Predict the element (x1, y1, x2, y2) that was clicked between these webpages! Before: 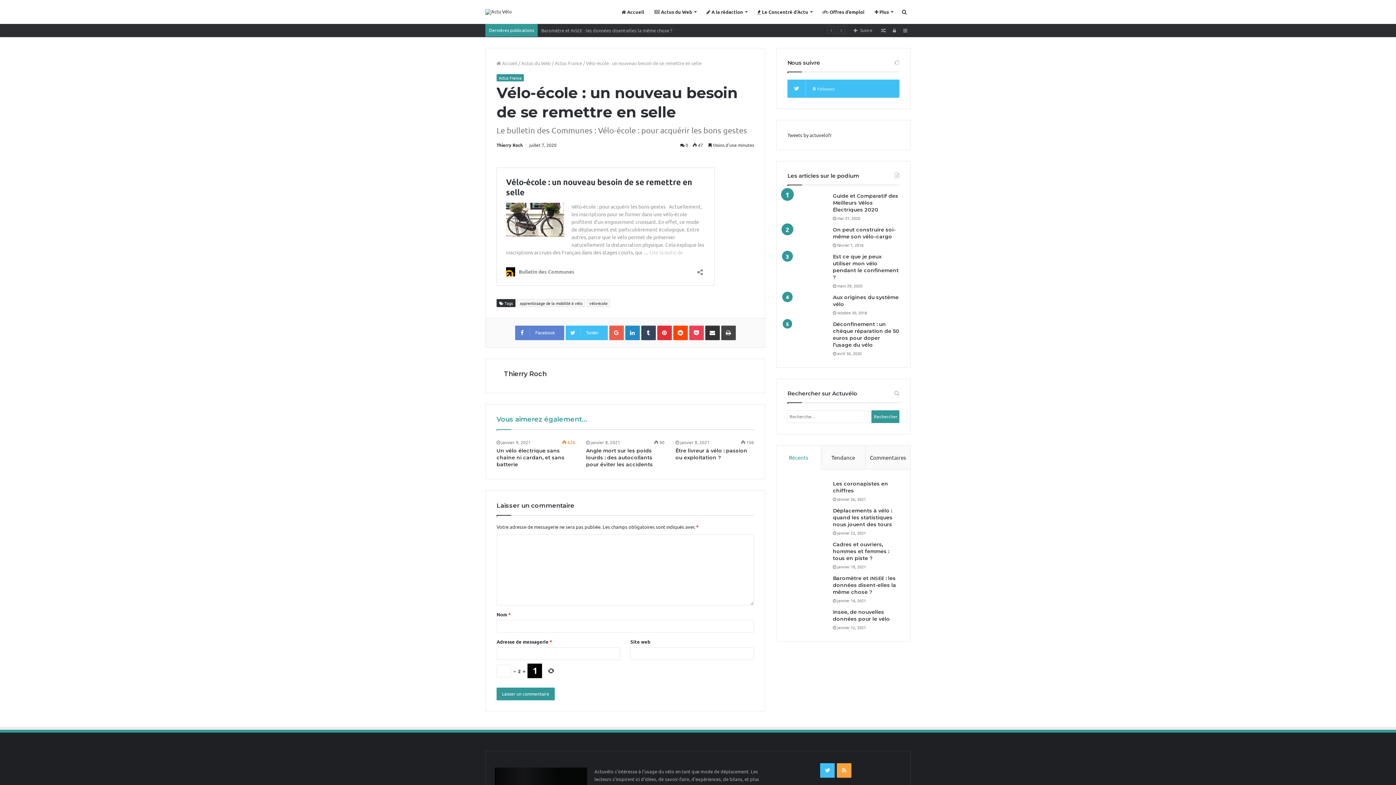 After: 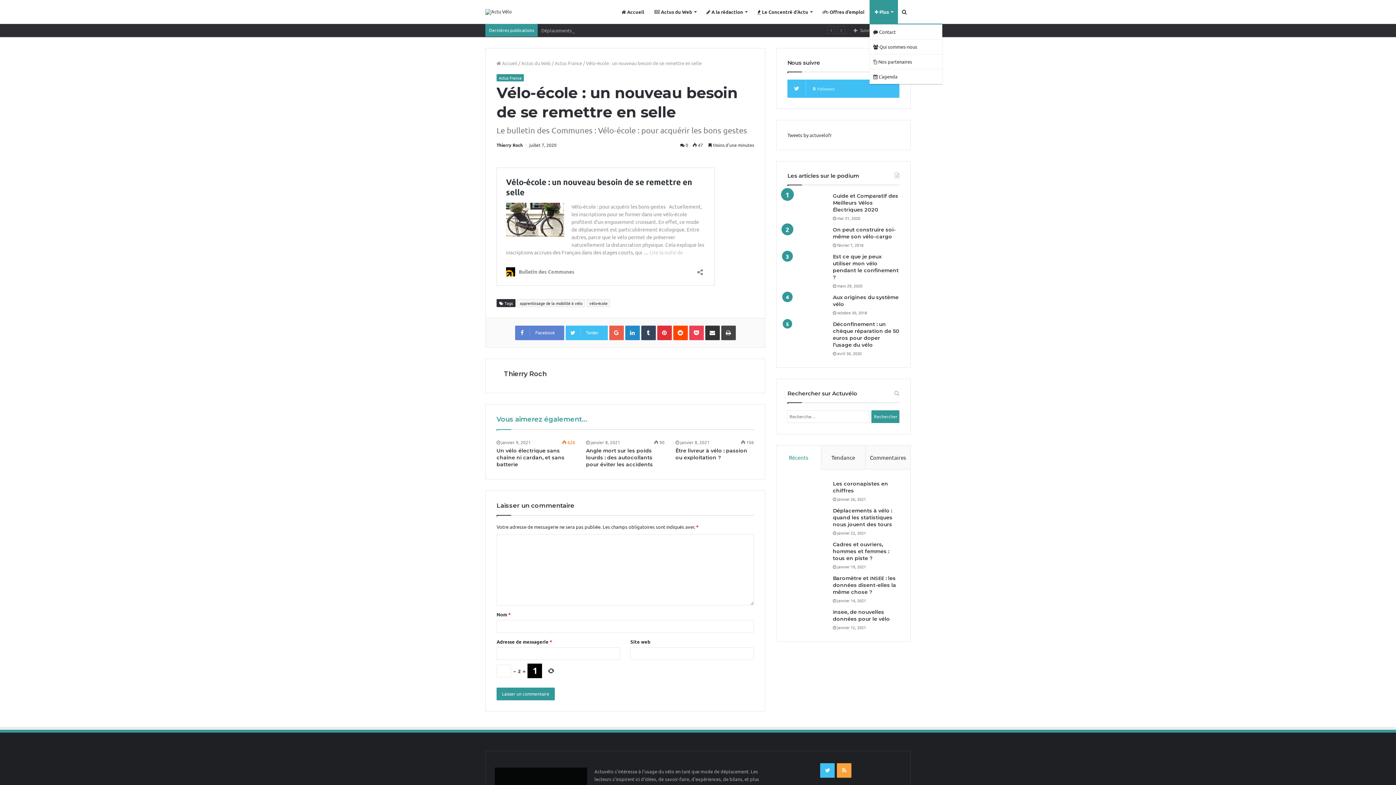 Action: bbox: (869, 0, 898, 23) label:  Plus